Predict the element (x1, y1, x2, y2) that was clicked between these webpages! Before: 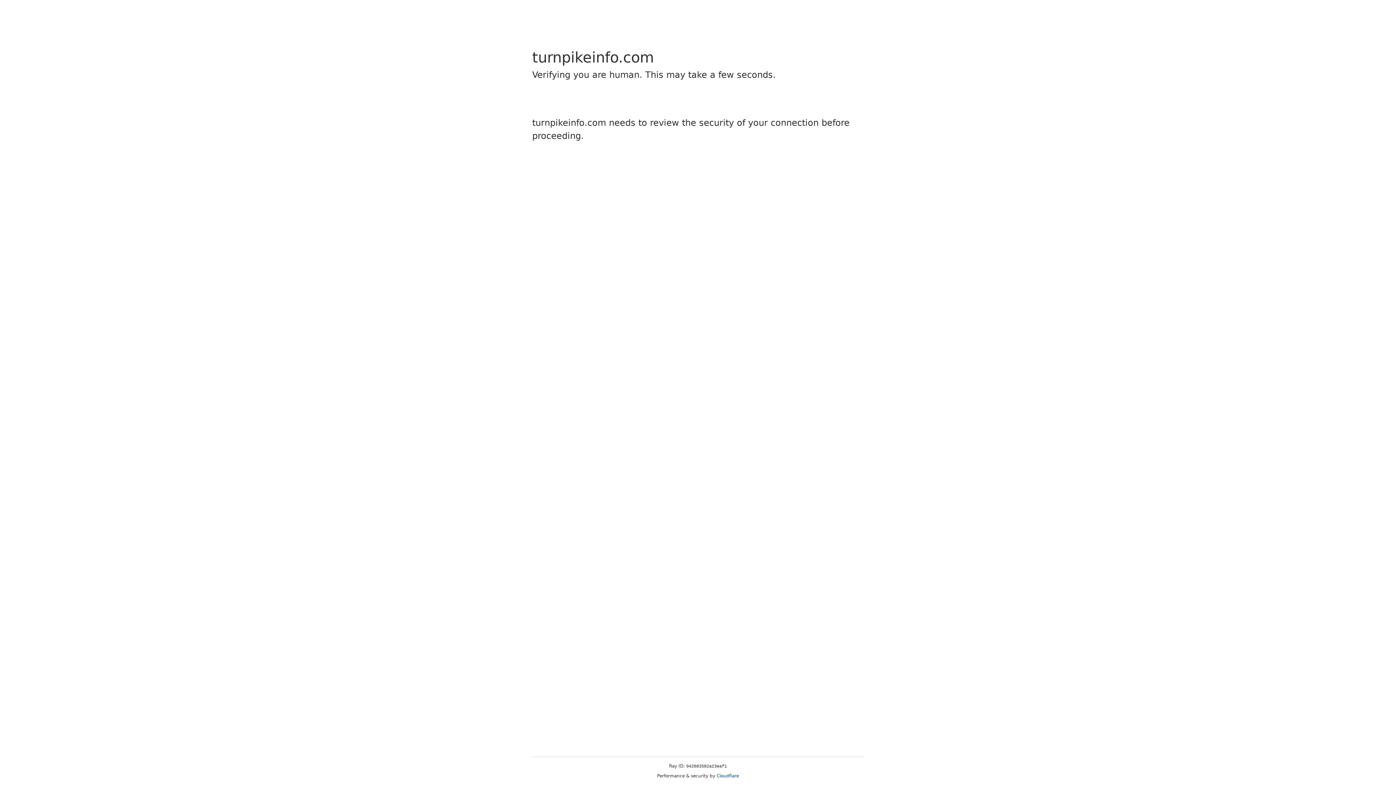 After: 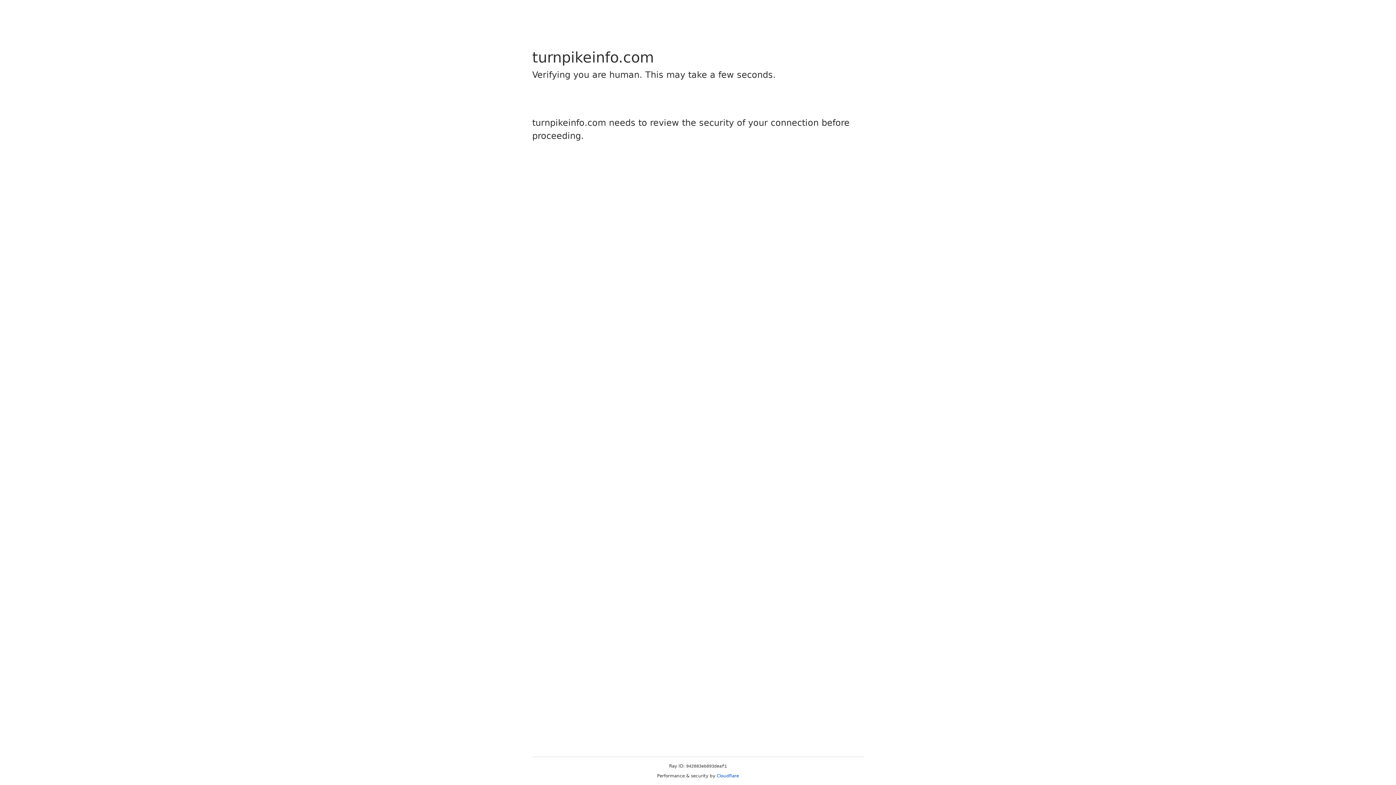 Action: label: Cloudflare bbox: (716, 773, 739, 778)